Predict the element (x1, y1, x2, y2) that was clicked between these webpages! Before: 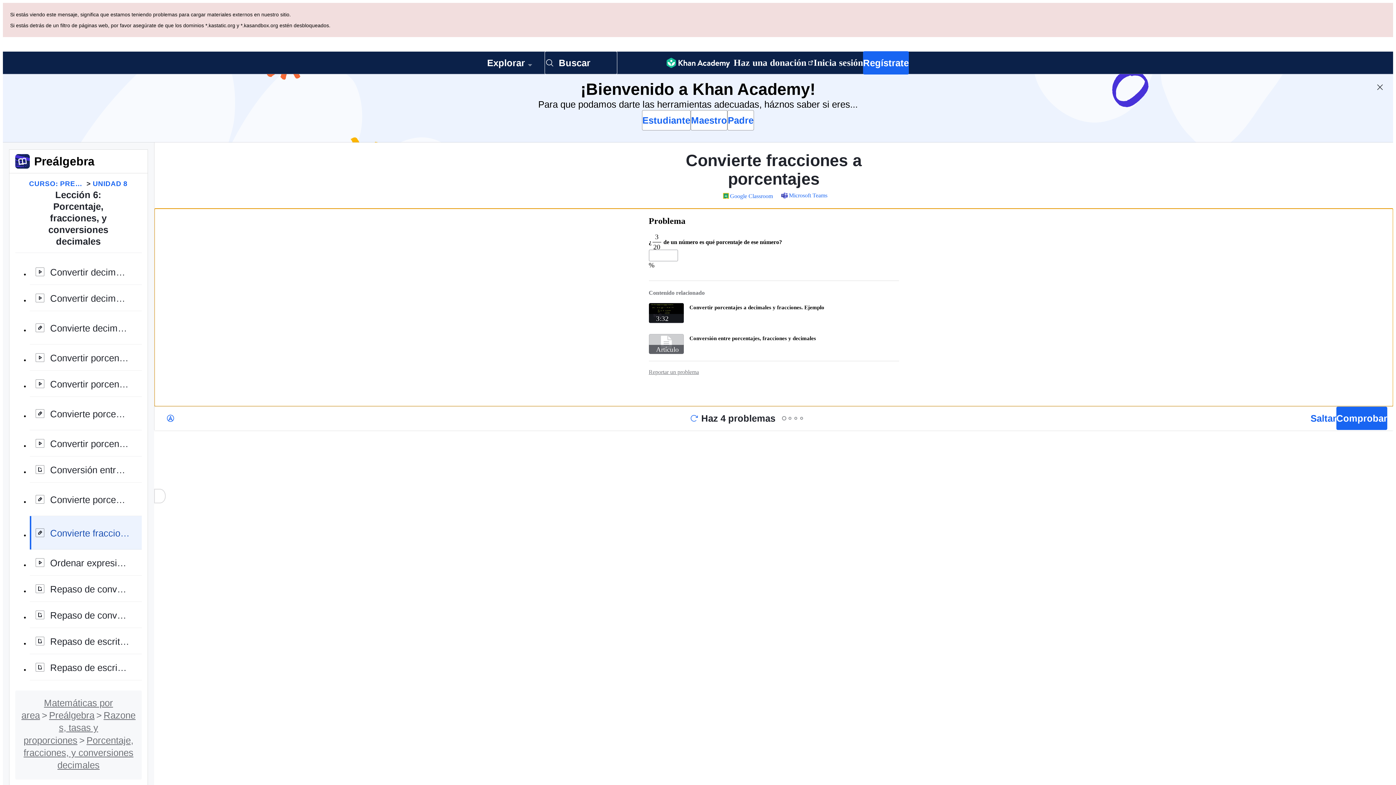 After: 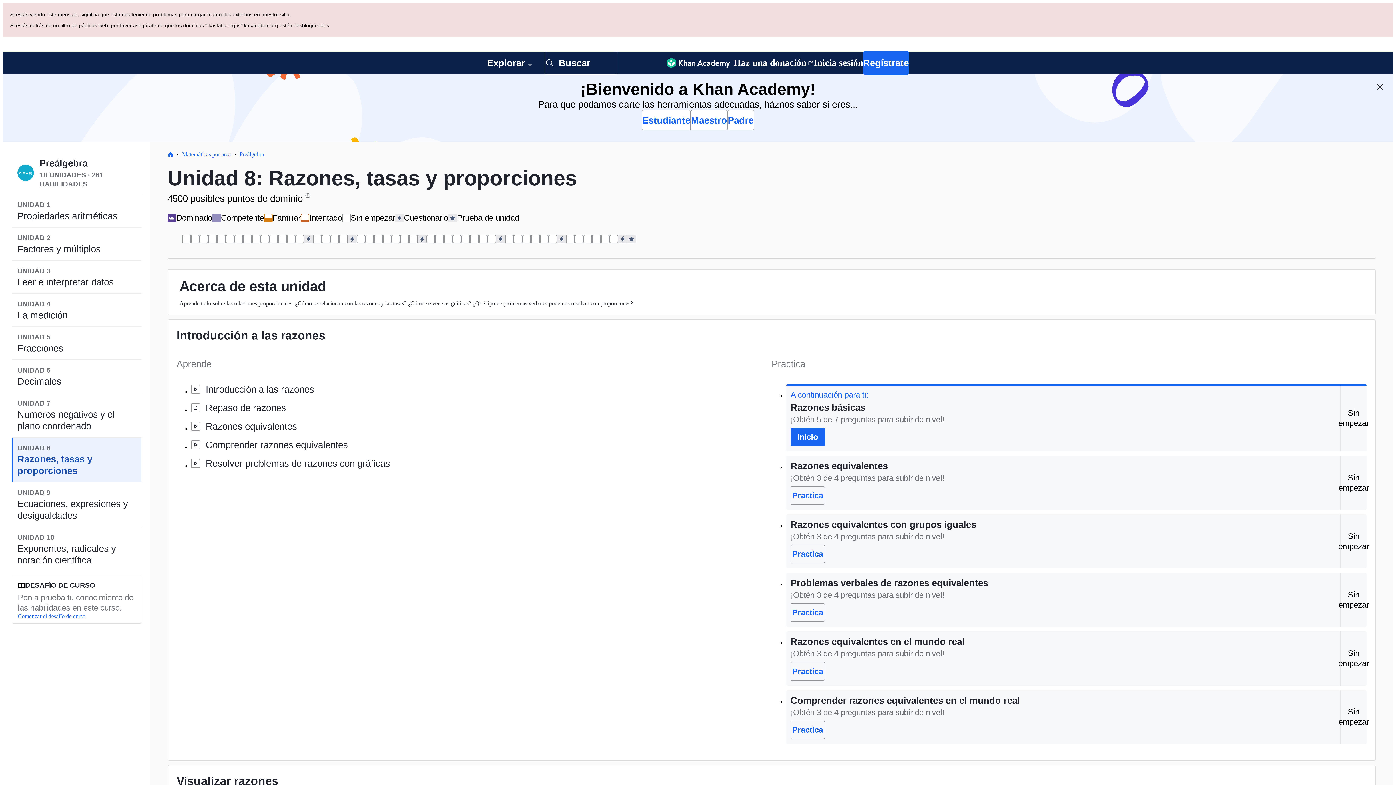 Action: bbox: (23, 667, 133, 702) label: Porcentaje, fracciones, y conversiones decimales